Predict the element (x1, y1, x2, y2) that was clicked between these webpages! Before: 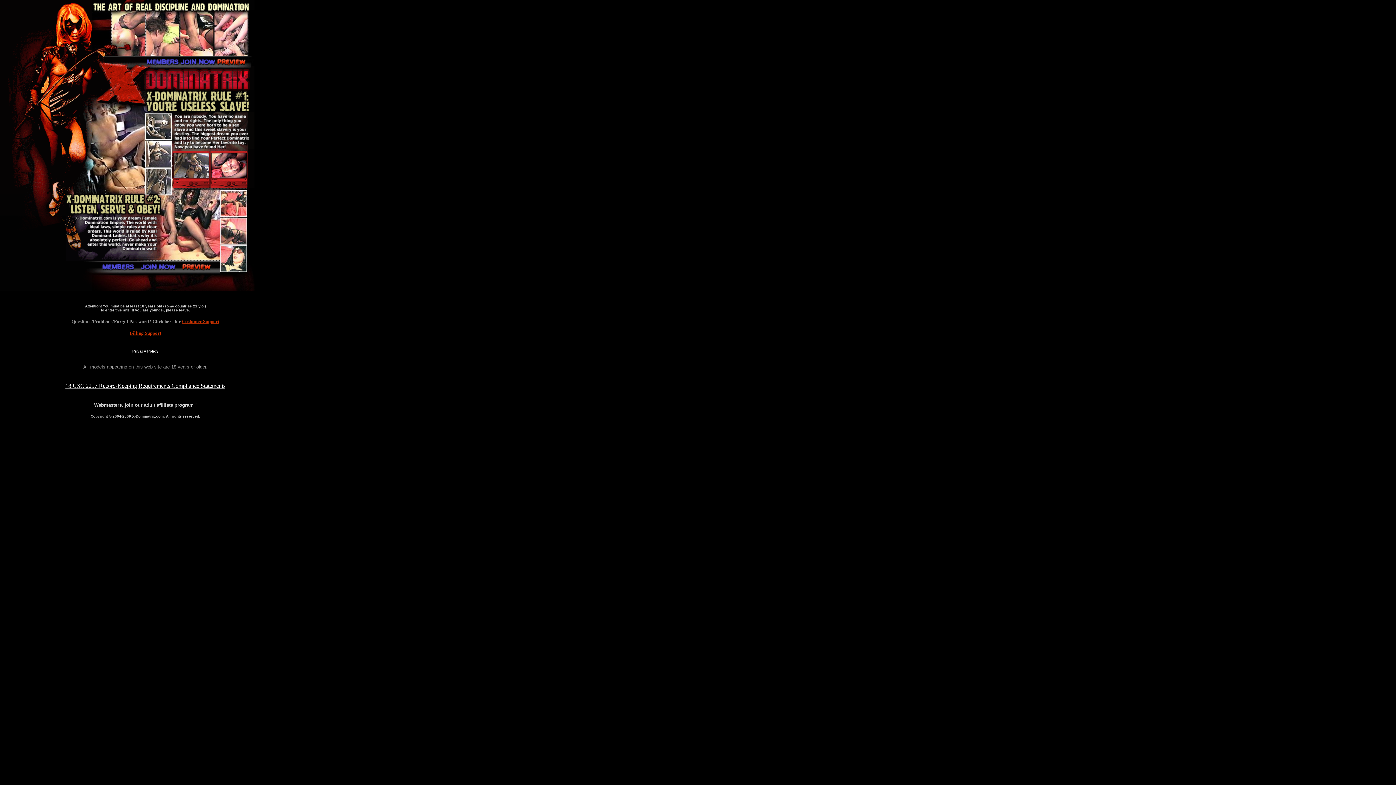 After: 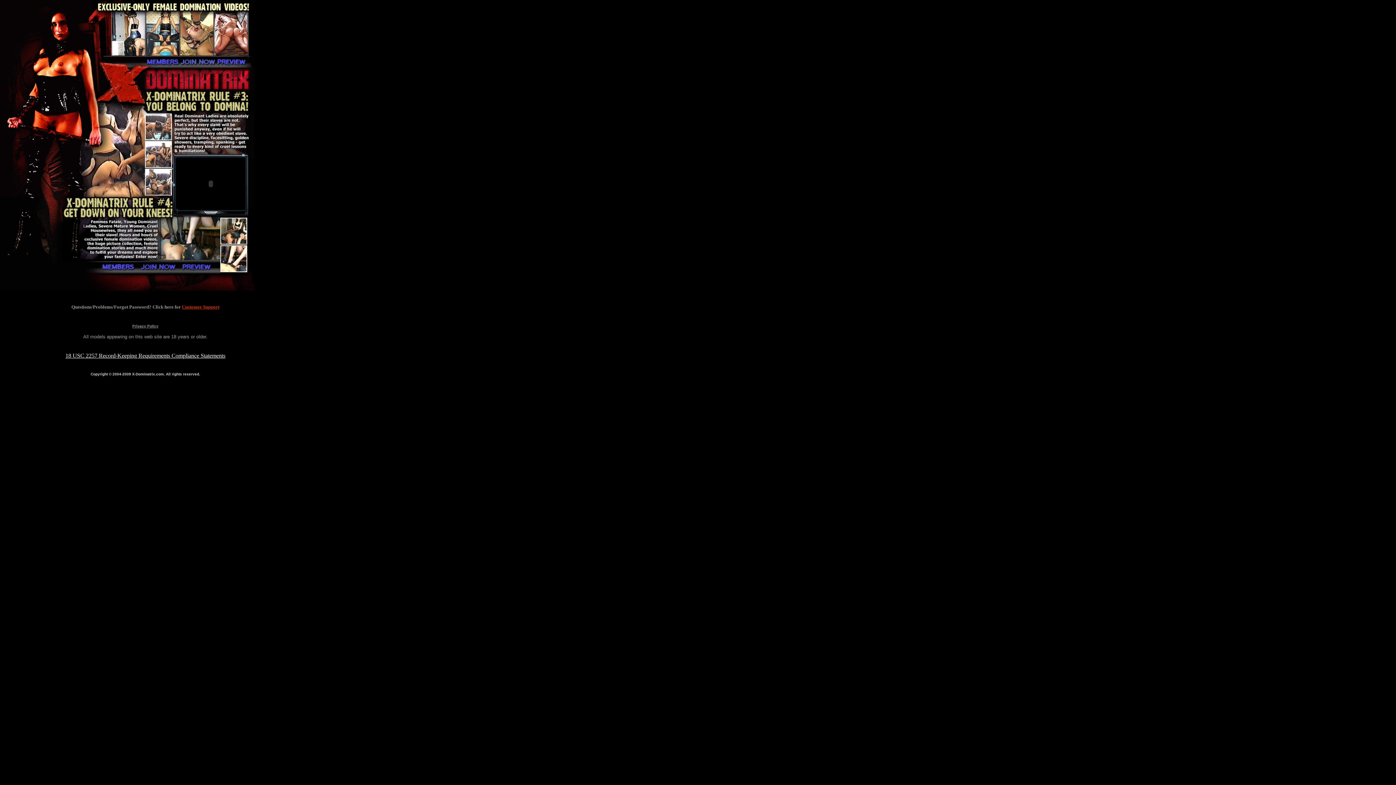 Action: bbox: (145, 106, 254, 113)